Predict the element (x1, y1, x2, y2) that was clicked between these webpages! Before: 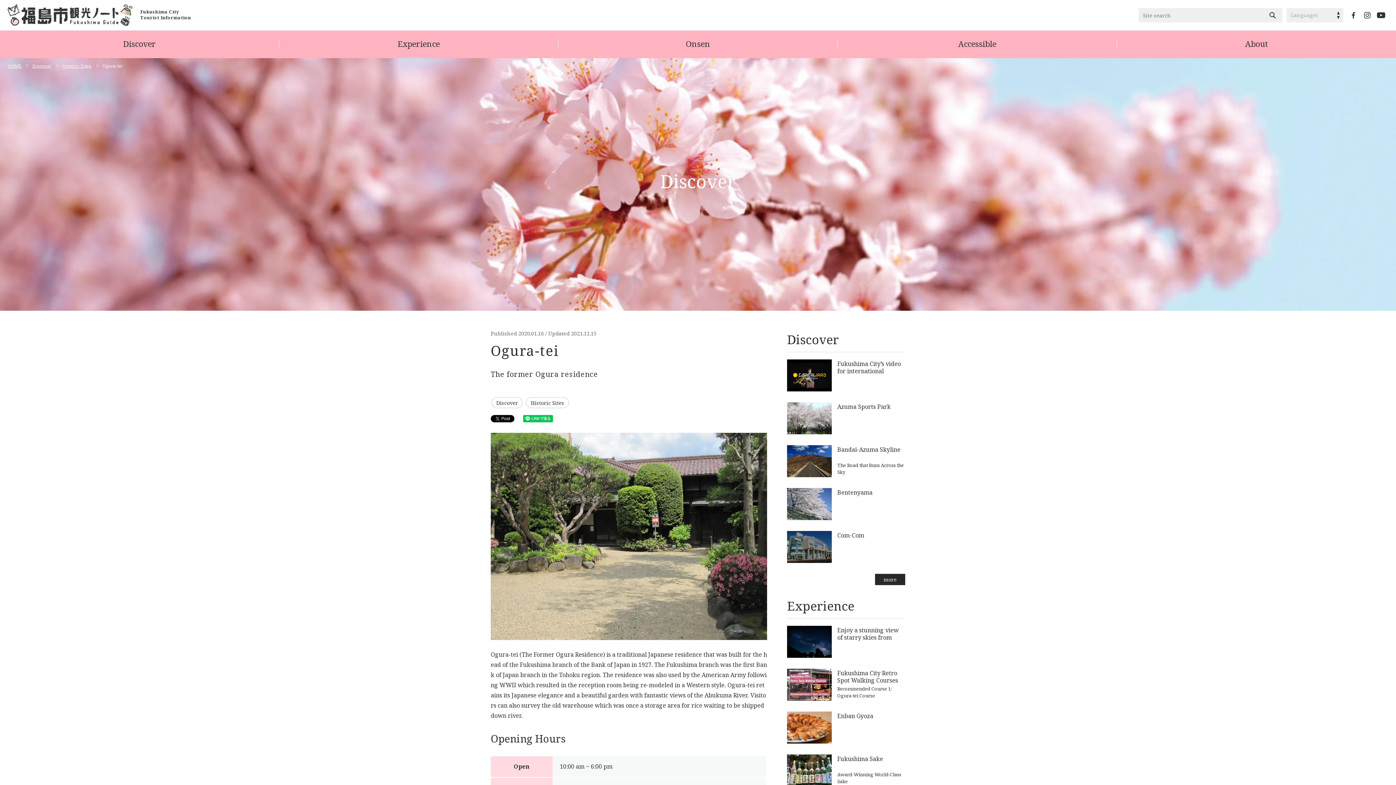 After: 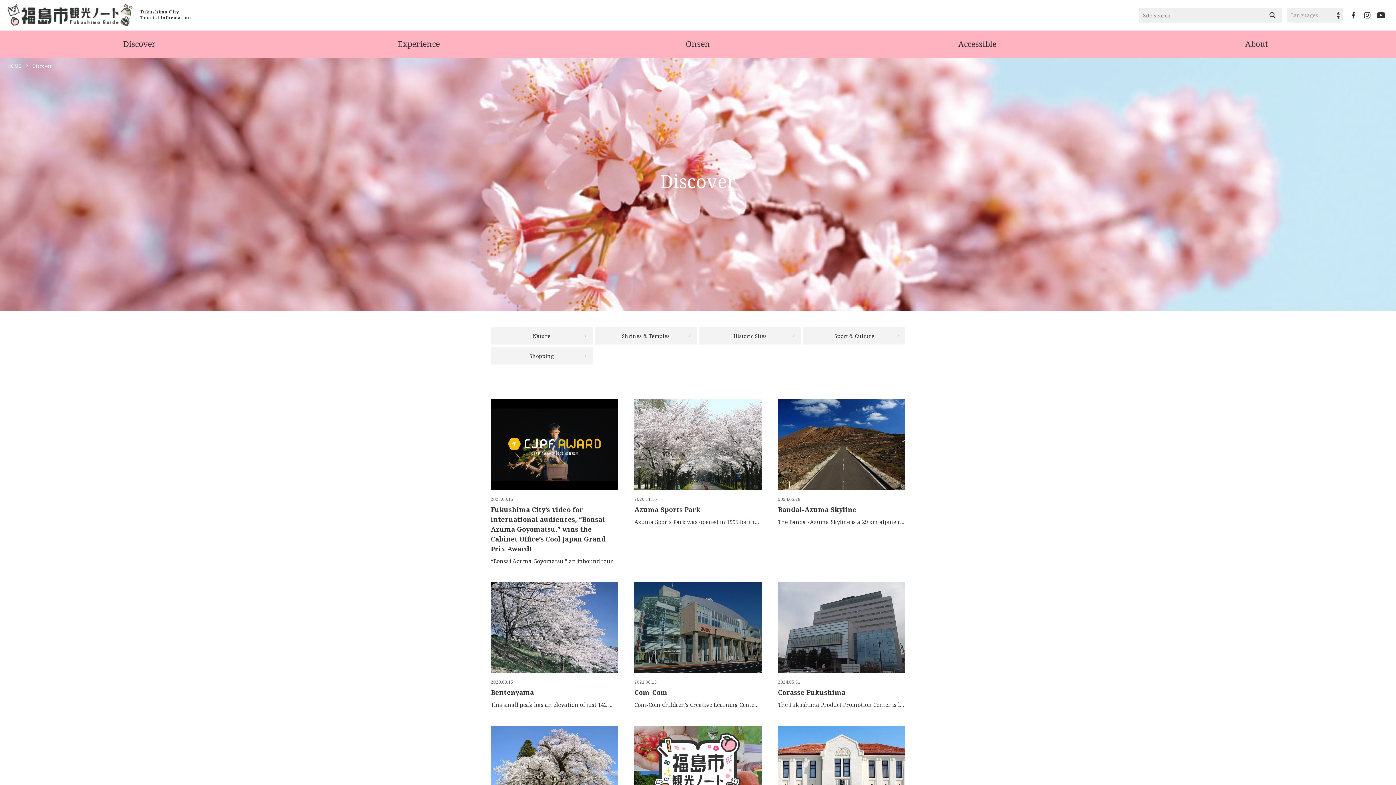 Action: label: Discover bbox: (491, 397, 522, 408)